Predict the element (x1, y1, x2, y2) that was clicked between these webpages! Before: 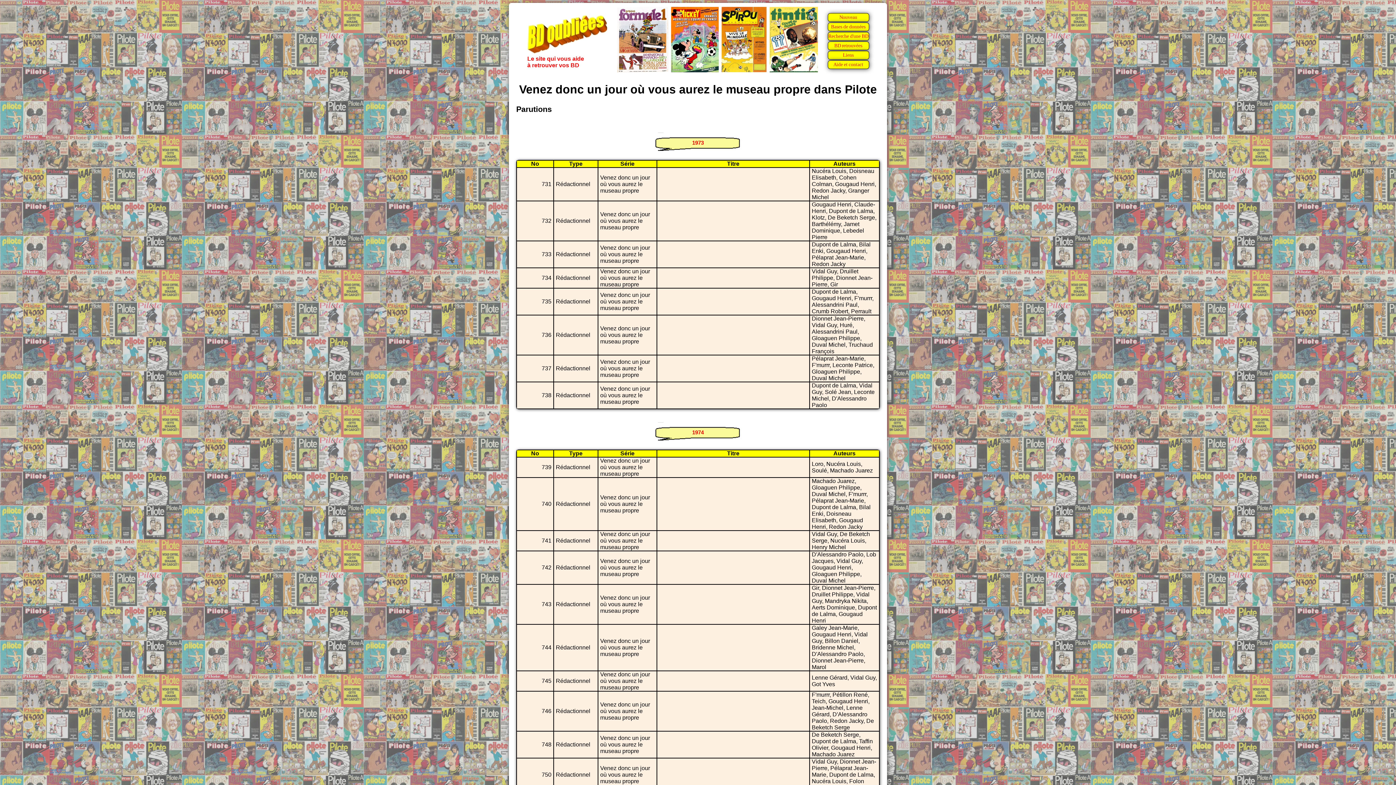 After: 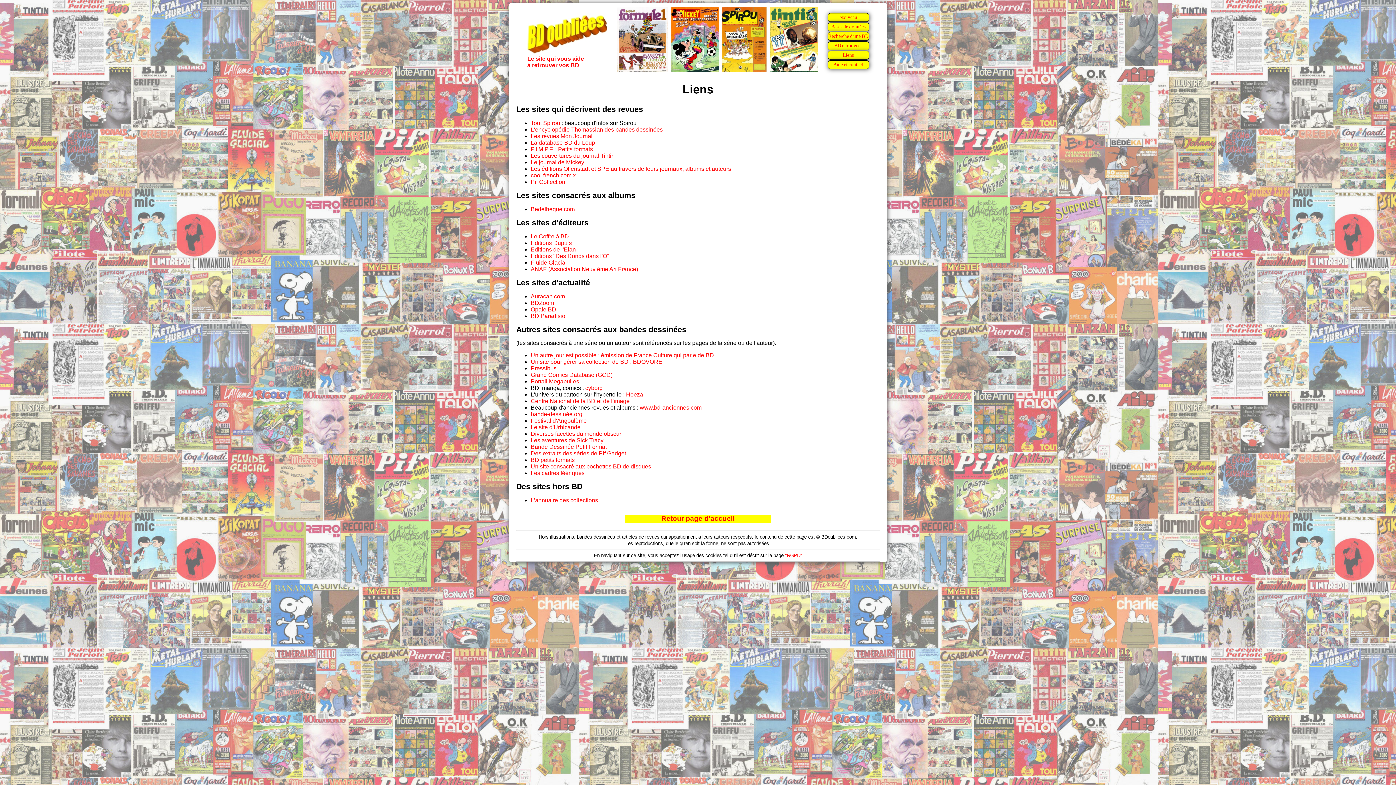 Action: bbox: (843, 52, 854, 57) label: Liens